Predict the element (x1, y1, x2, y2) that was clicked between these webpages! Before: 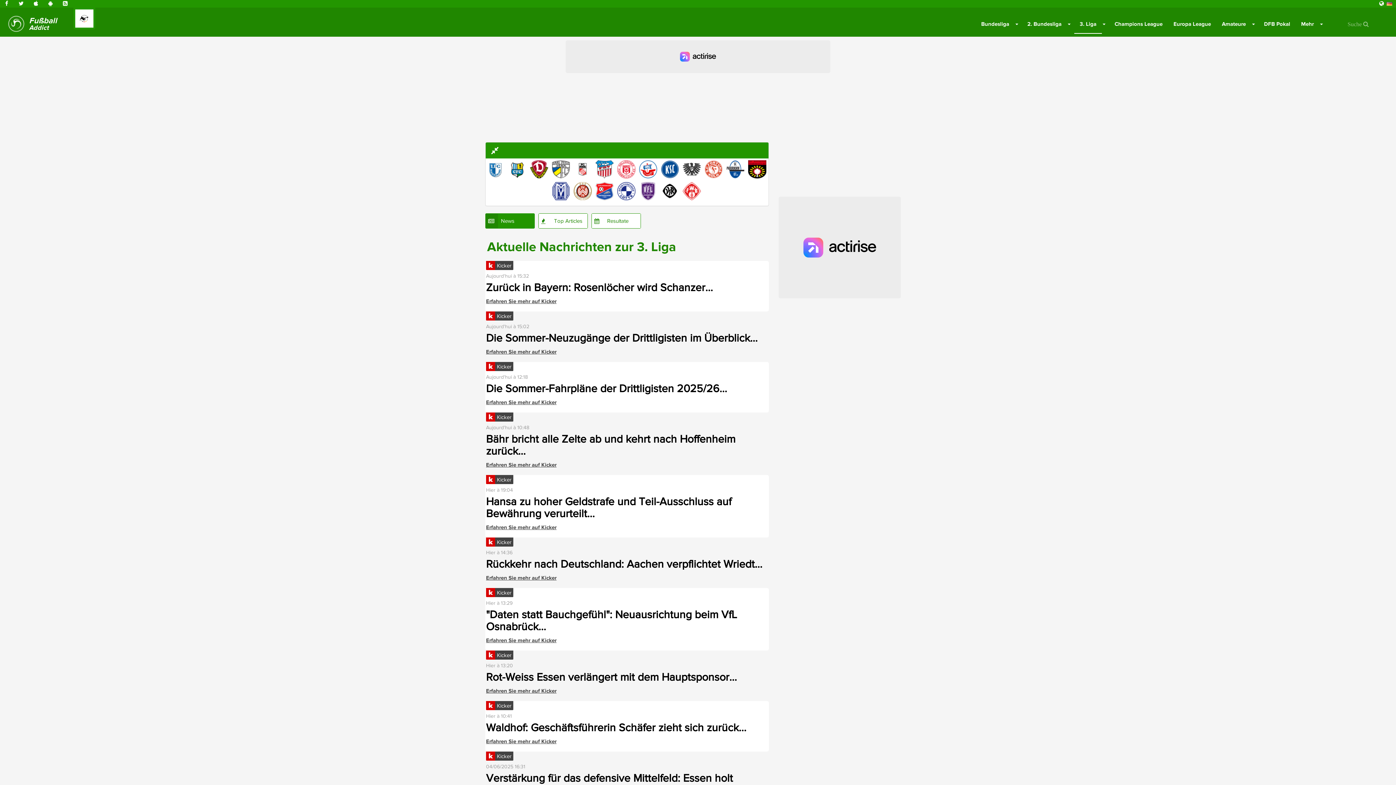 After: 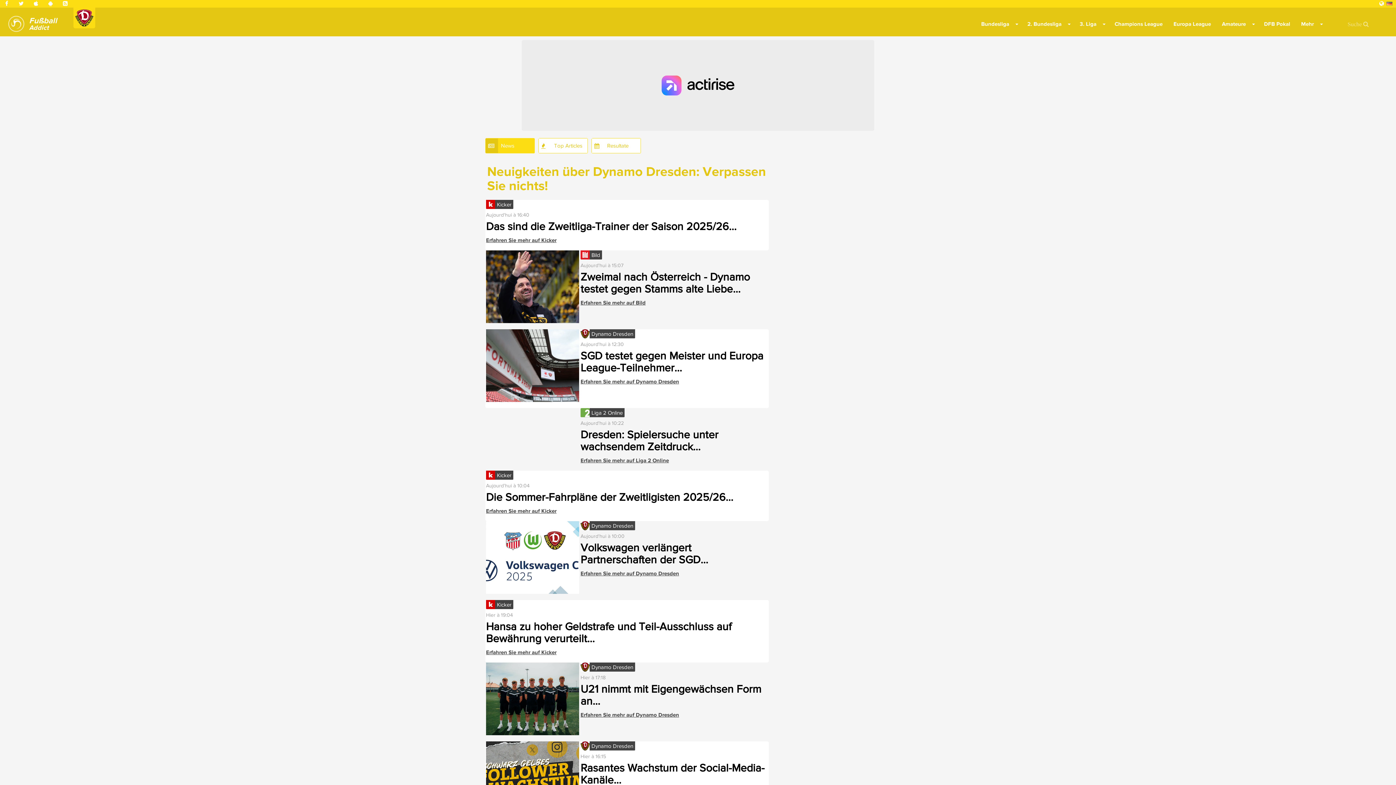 Action: bbox: (530, 164, 548, 172)